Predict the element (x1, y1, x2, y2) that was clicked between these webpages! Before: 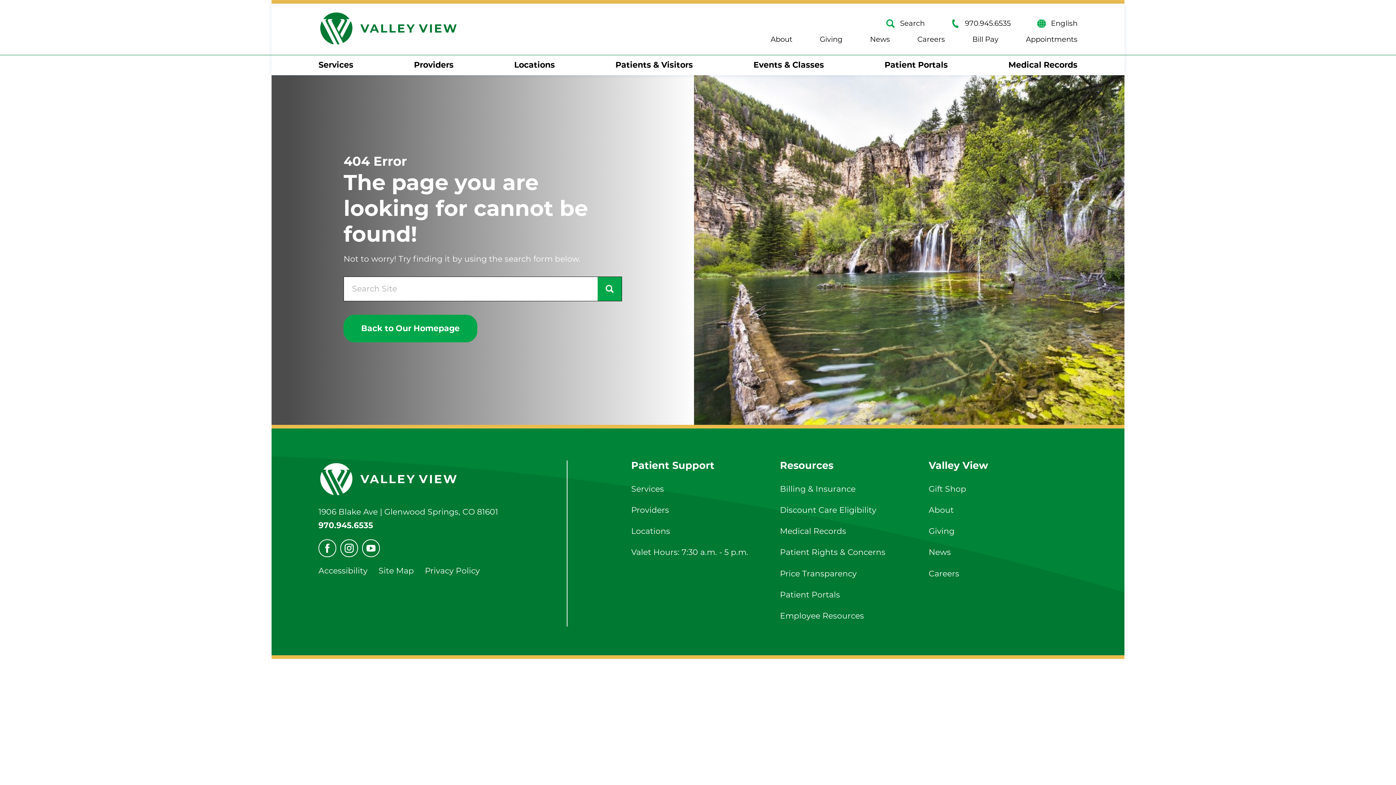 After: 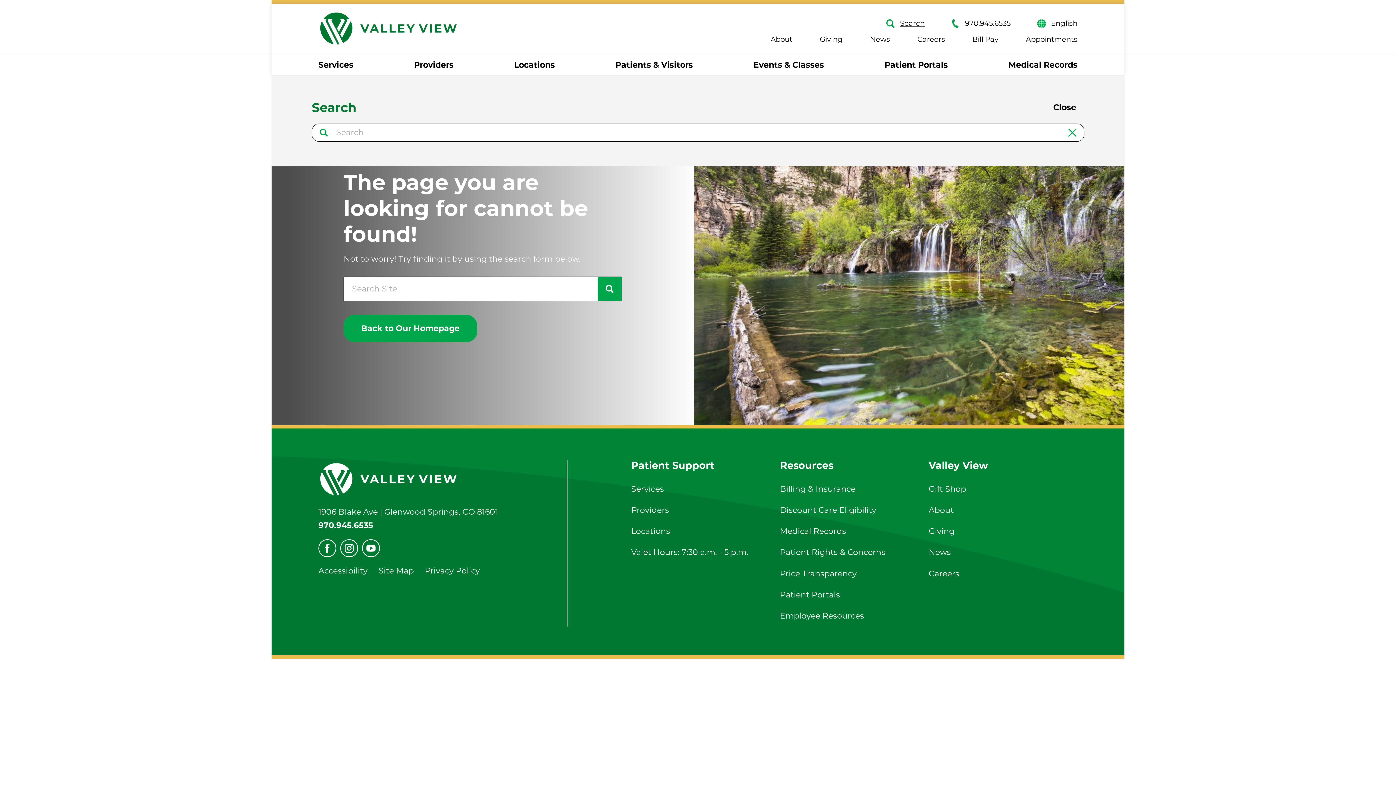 Action: label: Site Search bbox: (886, 19, 924, 27)